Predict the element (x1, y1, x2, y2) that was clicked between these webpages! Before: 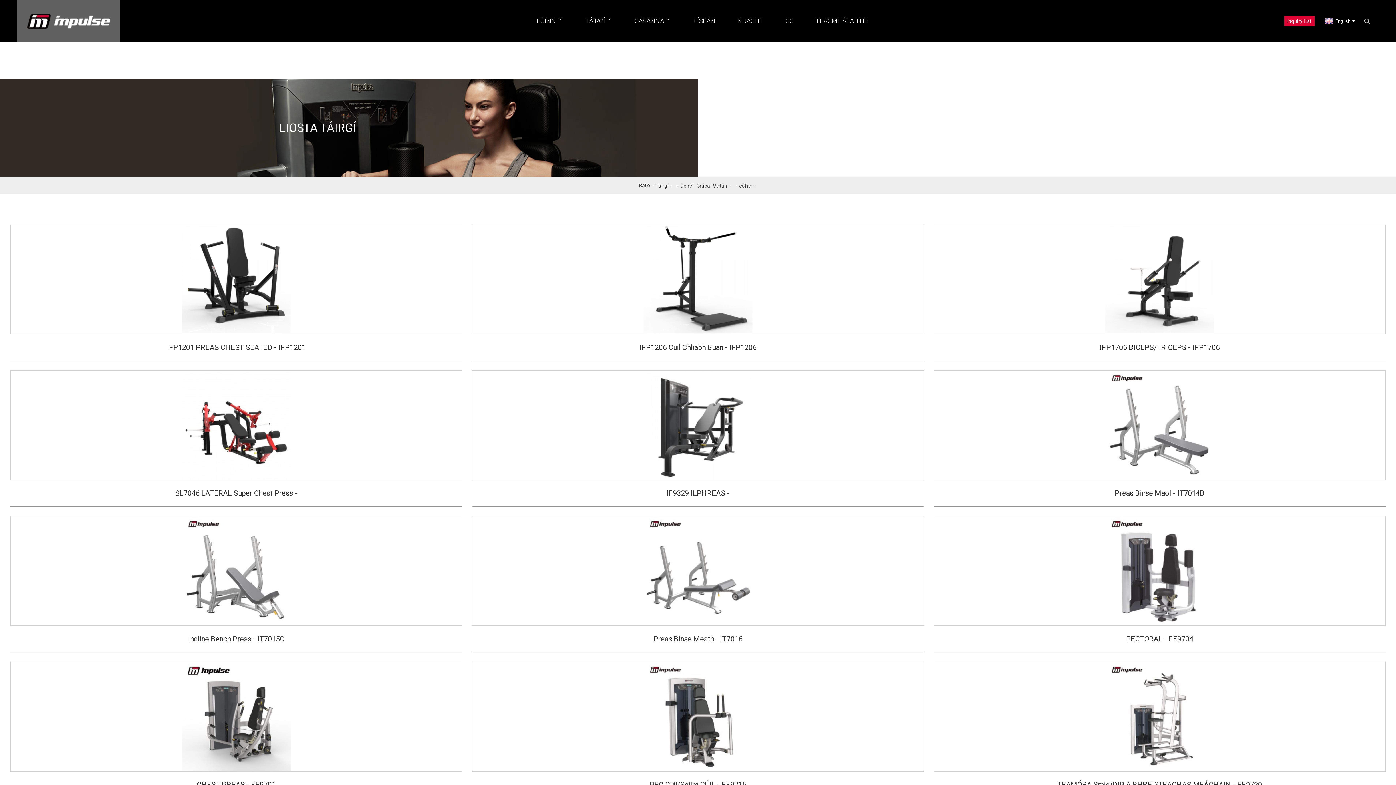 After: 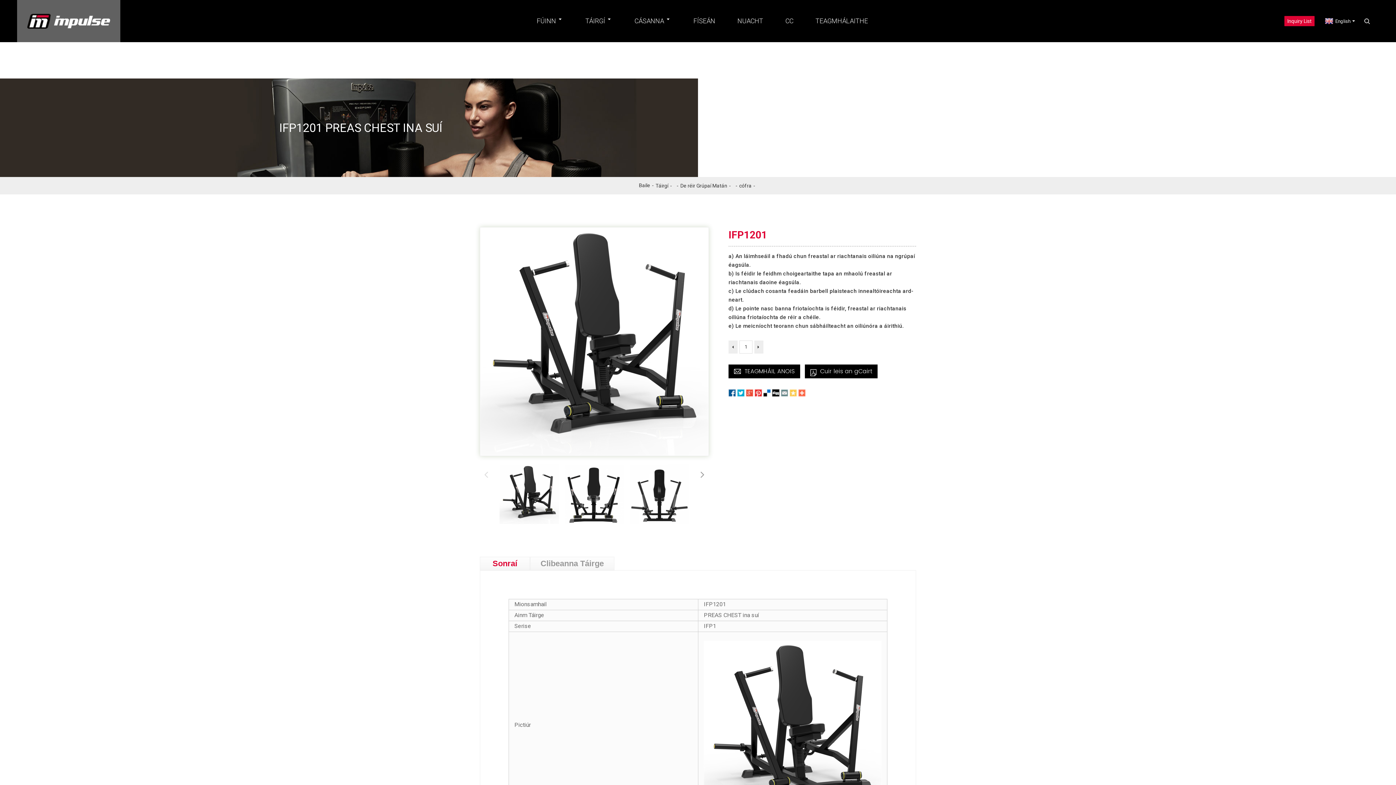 Action: bbox: (10, 224, 462, 361)